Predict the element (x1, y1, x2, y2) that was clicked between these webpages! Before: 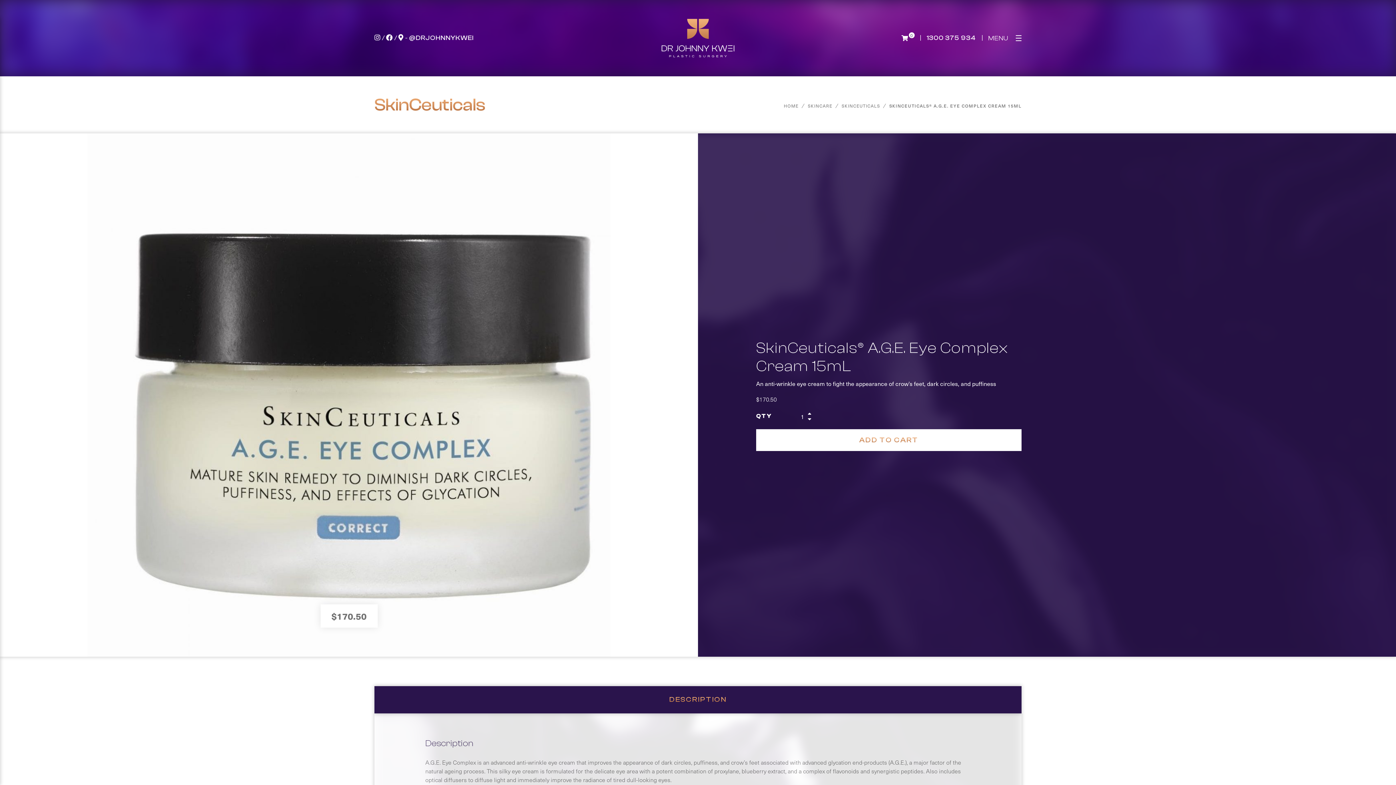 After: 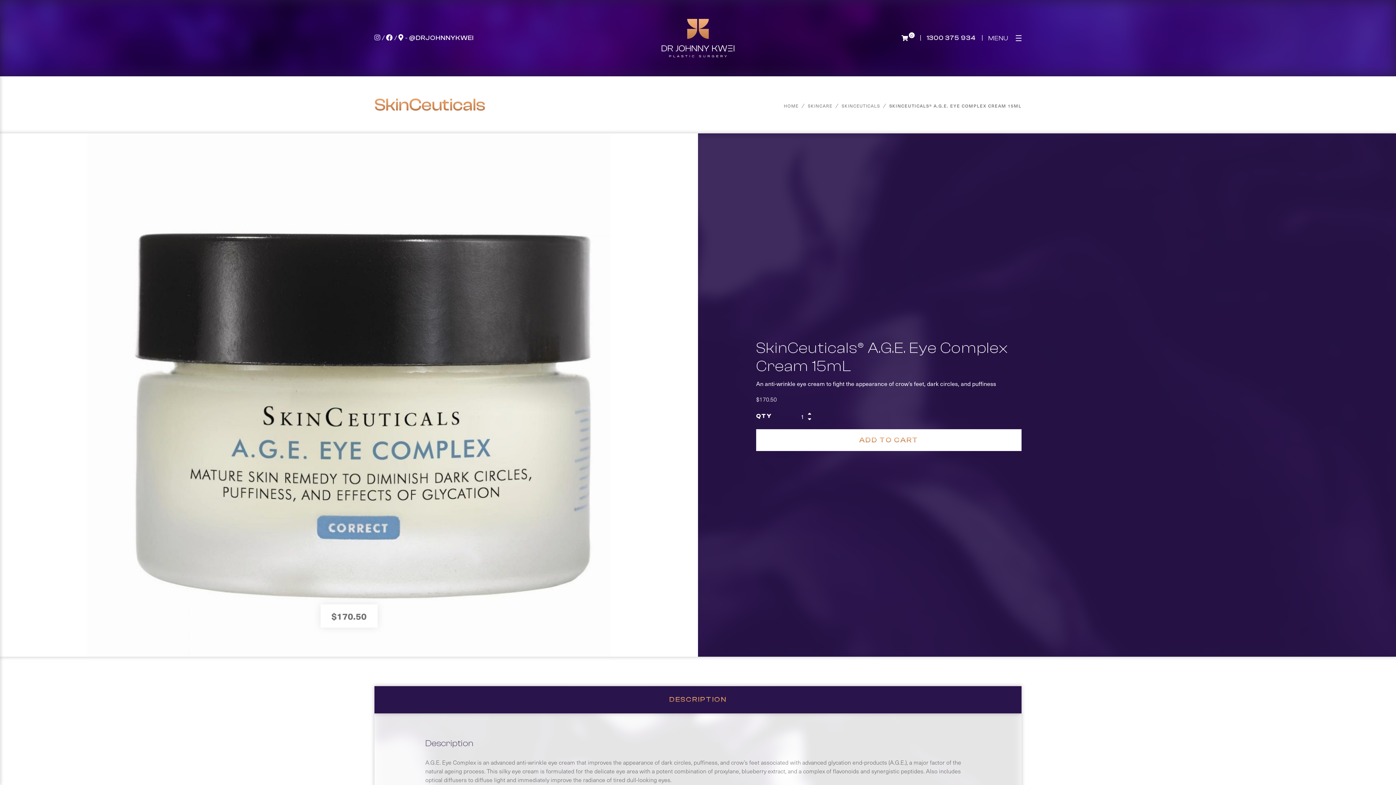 Action: bbox: (374, 33, 382, 41) label:  